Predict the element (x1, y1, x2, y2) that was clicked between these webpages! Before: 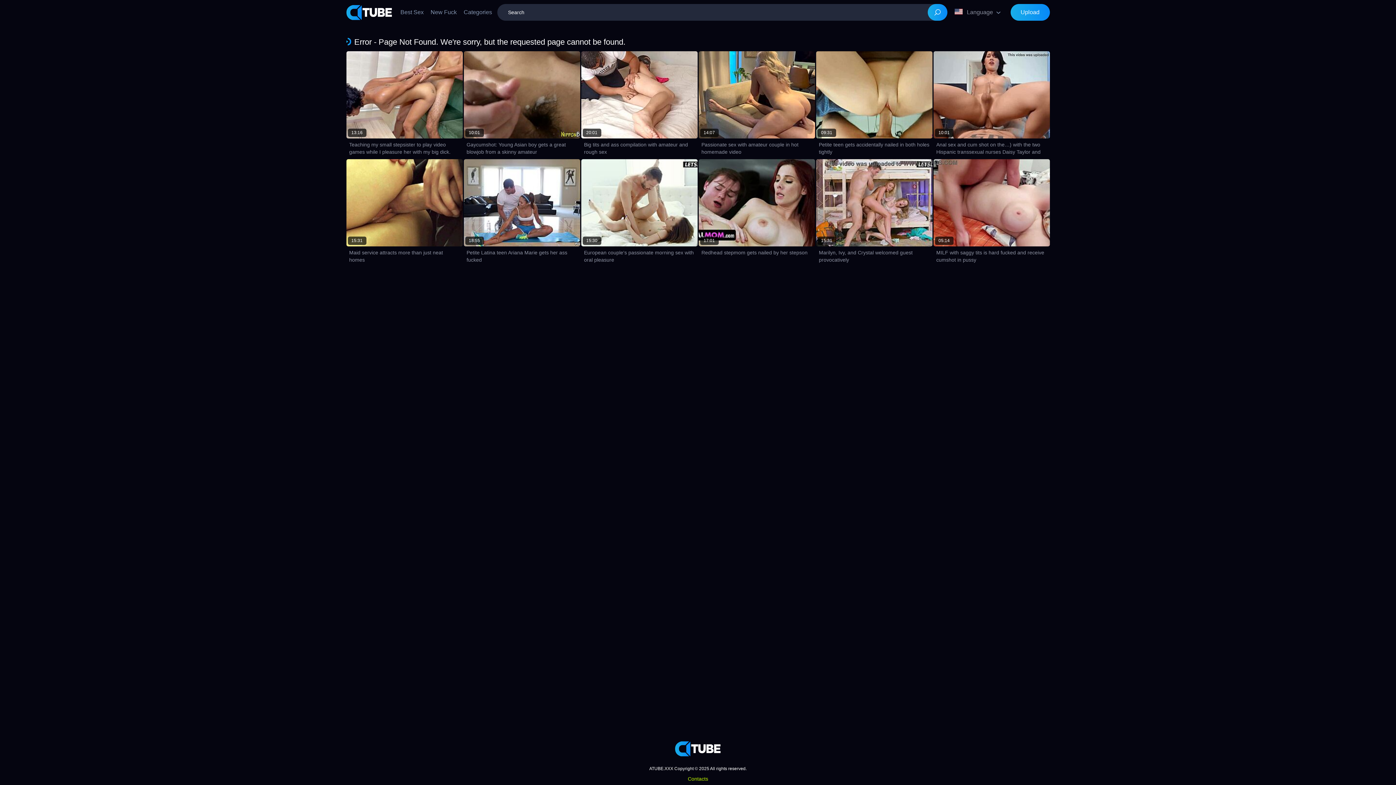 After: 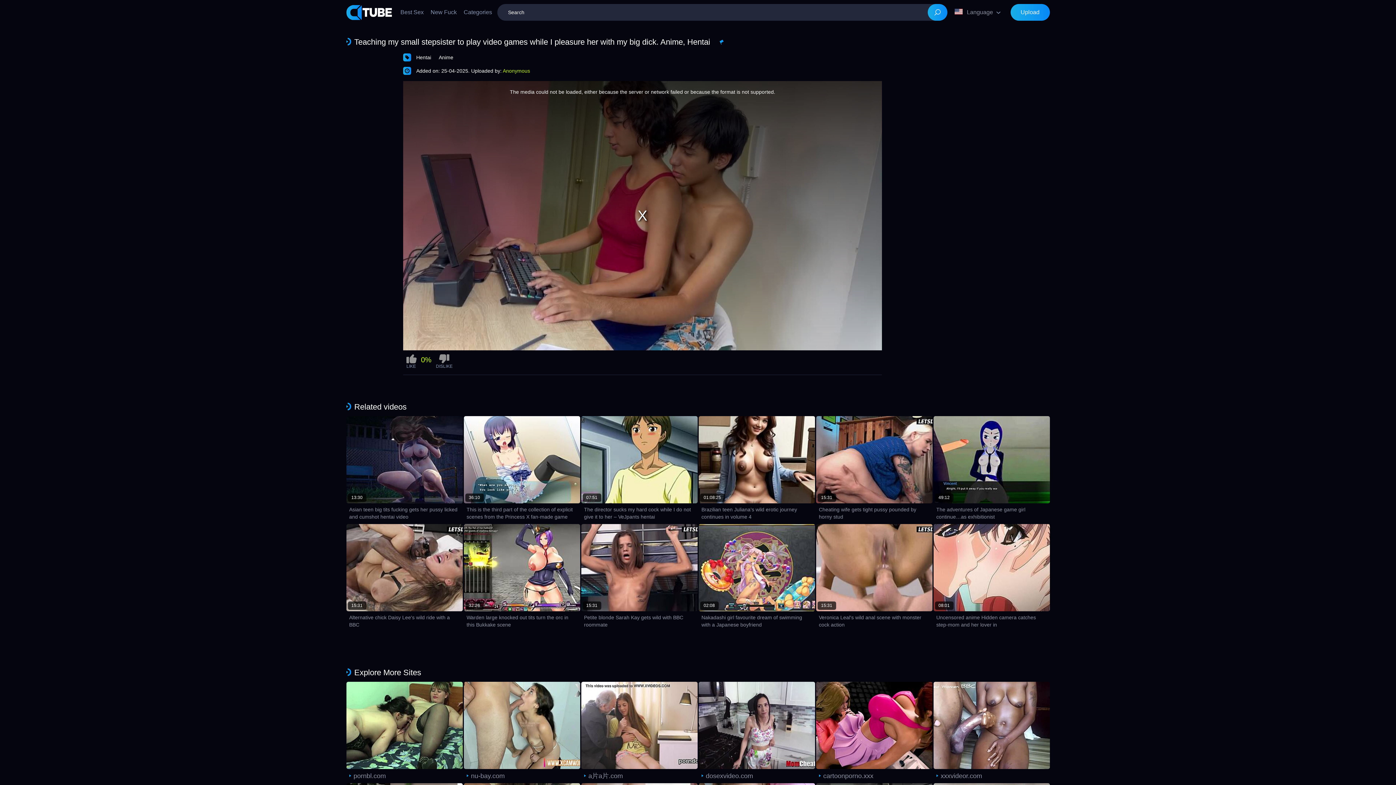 Action: bbox: (346, 51, 462, 138) label: 13:16